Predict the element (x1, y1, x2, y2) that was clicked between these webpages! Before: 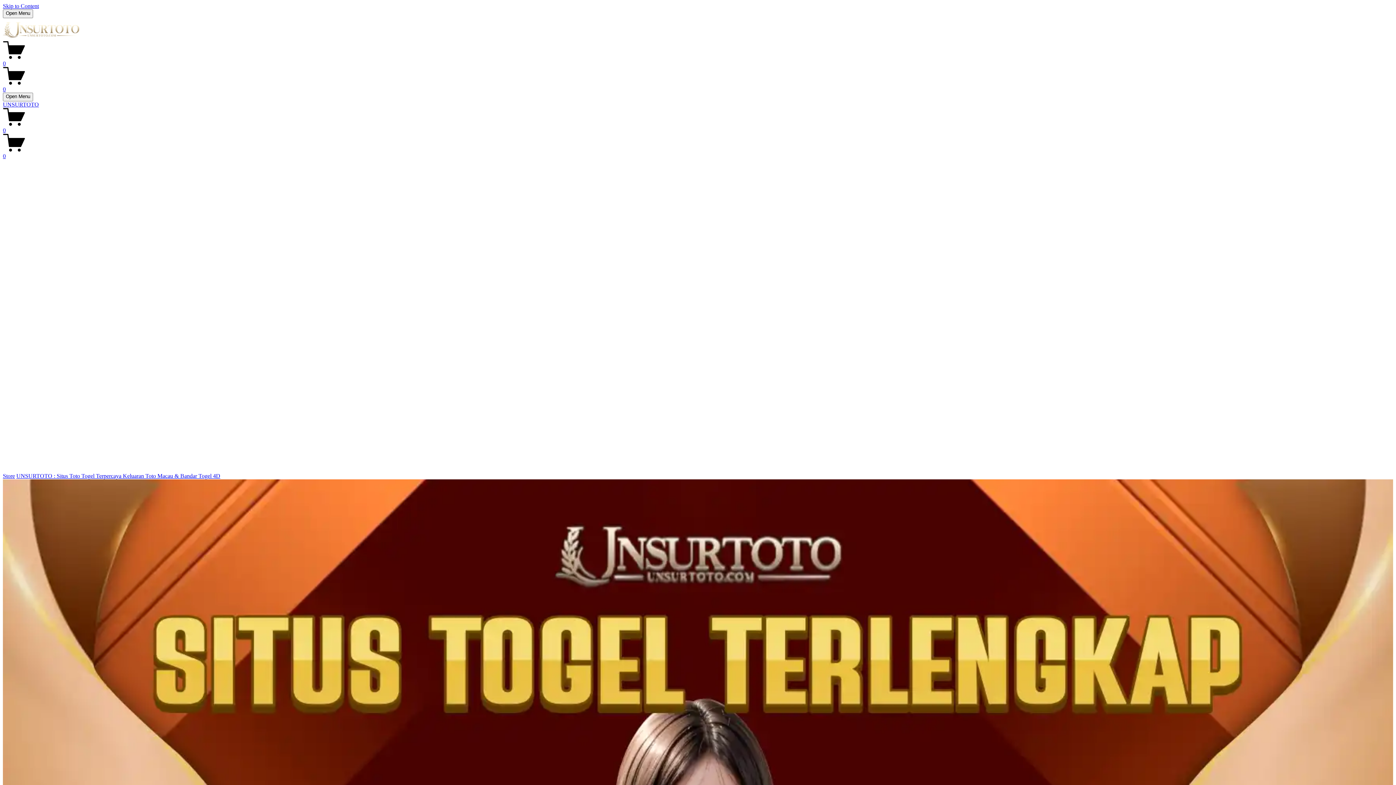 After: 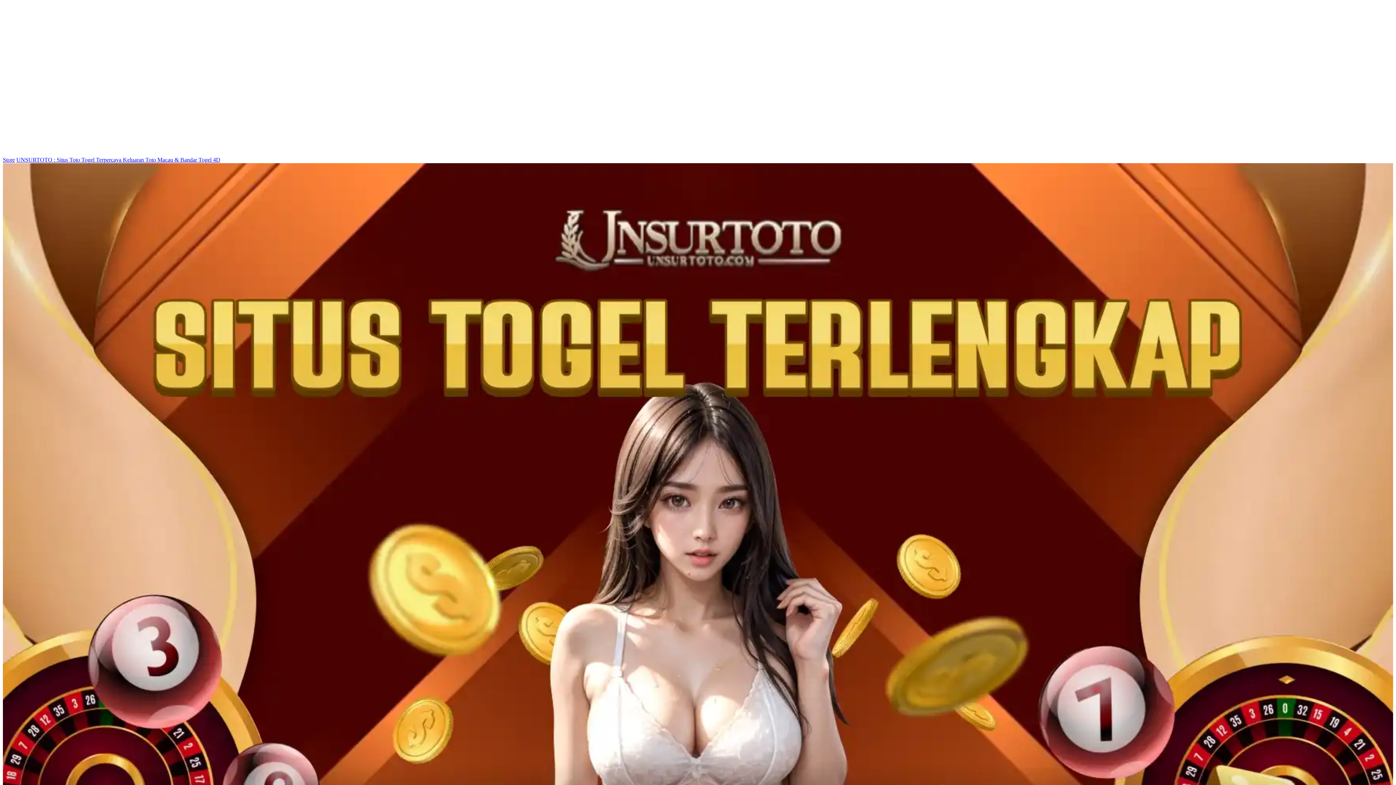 Action: label: Skip to Content bbox: (2, 2, 38, 9)